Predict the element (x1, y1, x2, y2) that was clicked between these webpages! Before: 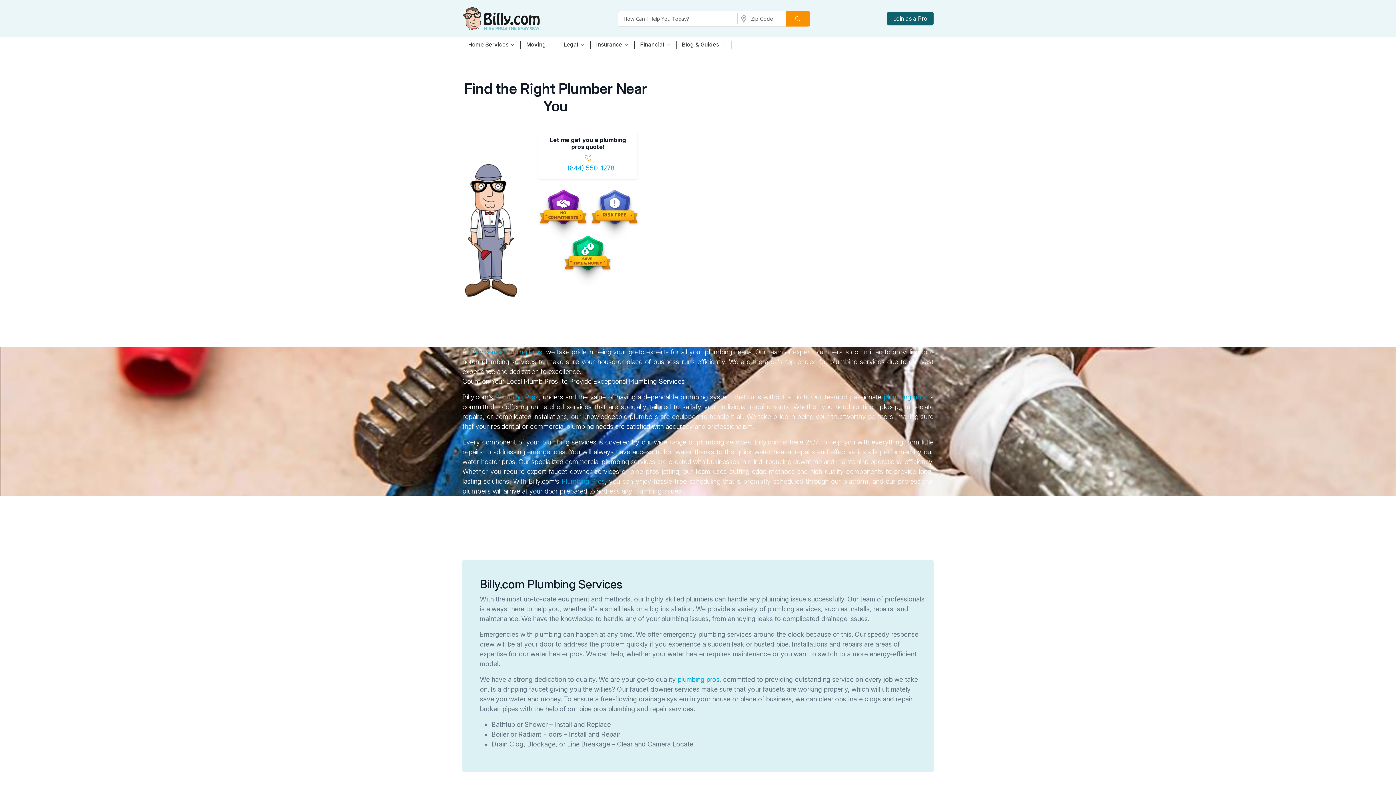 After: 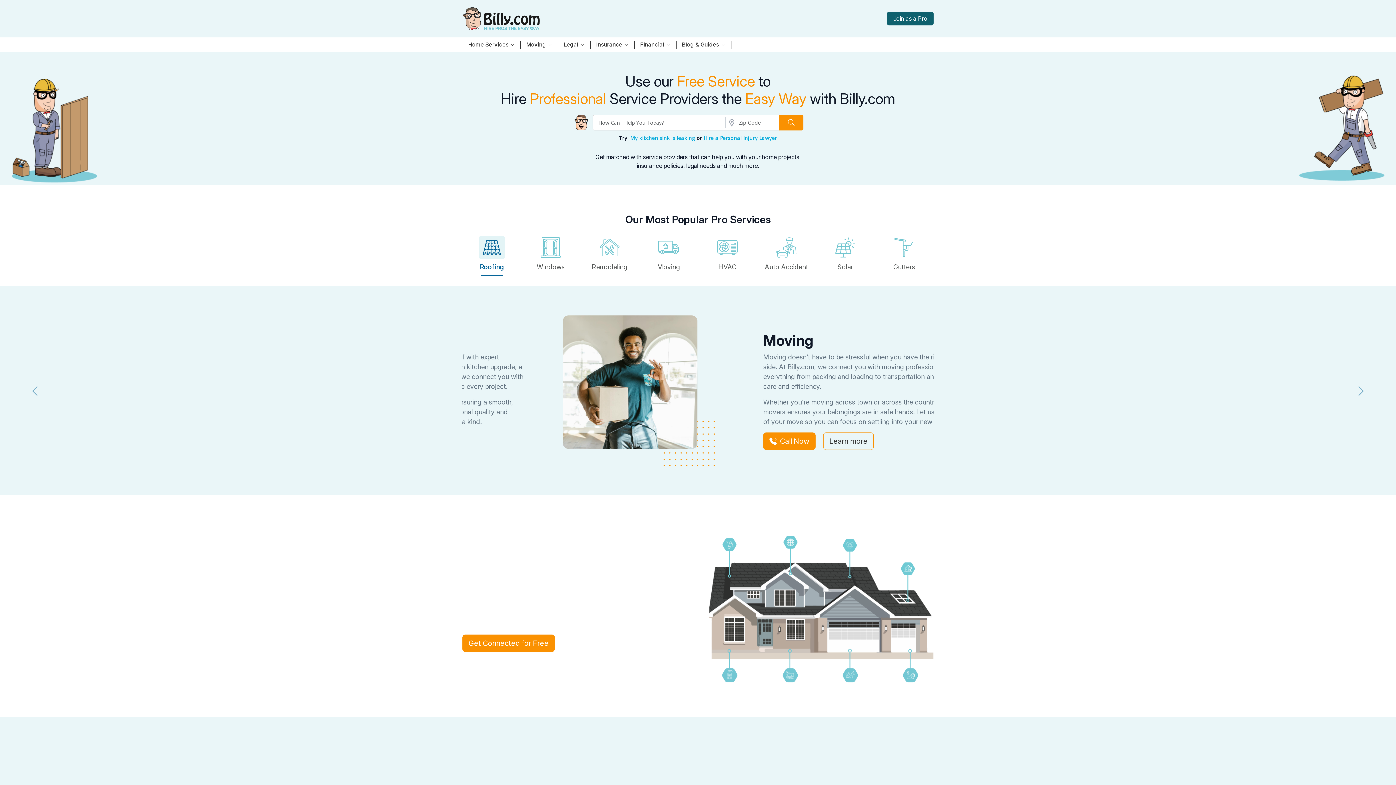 Action: bbox: (462, 6, 540, 30)